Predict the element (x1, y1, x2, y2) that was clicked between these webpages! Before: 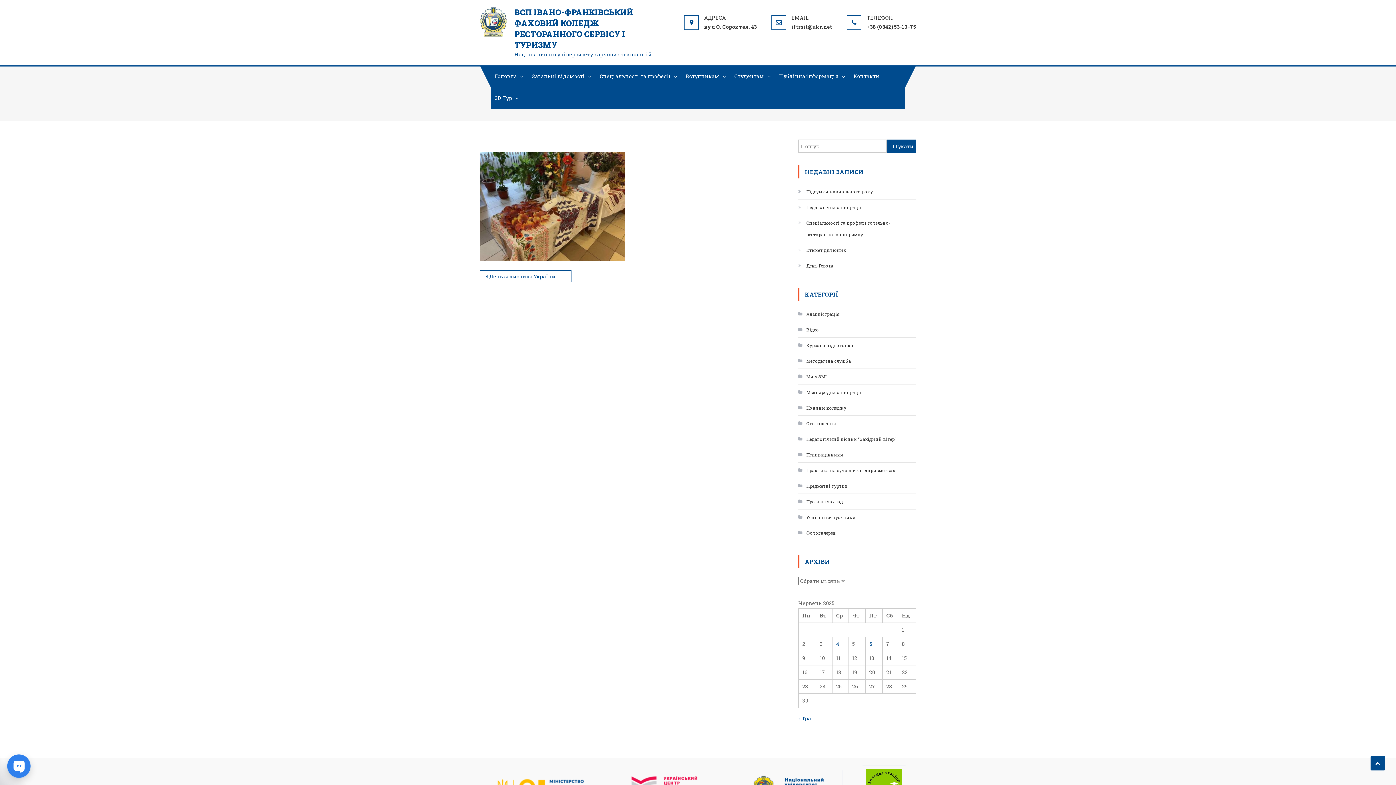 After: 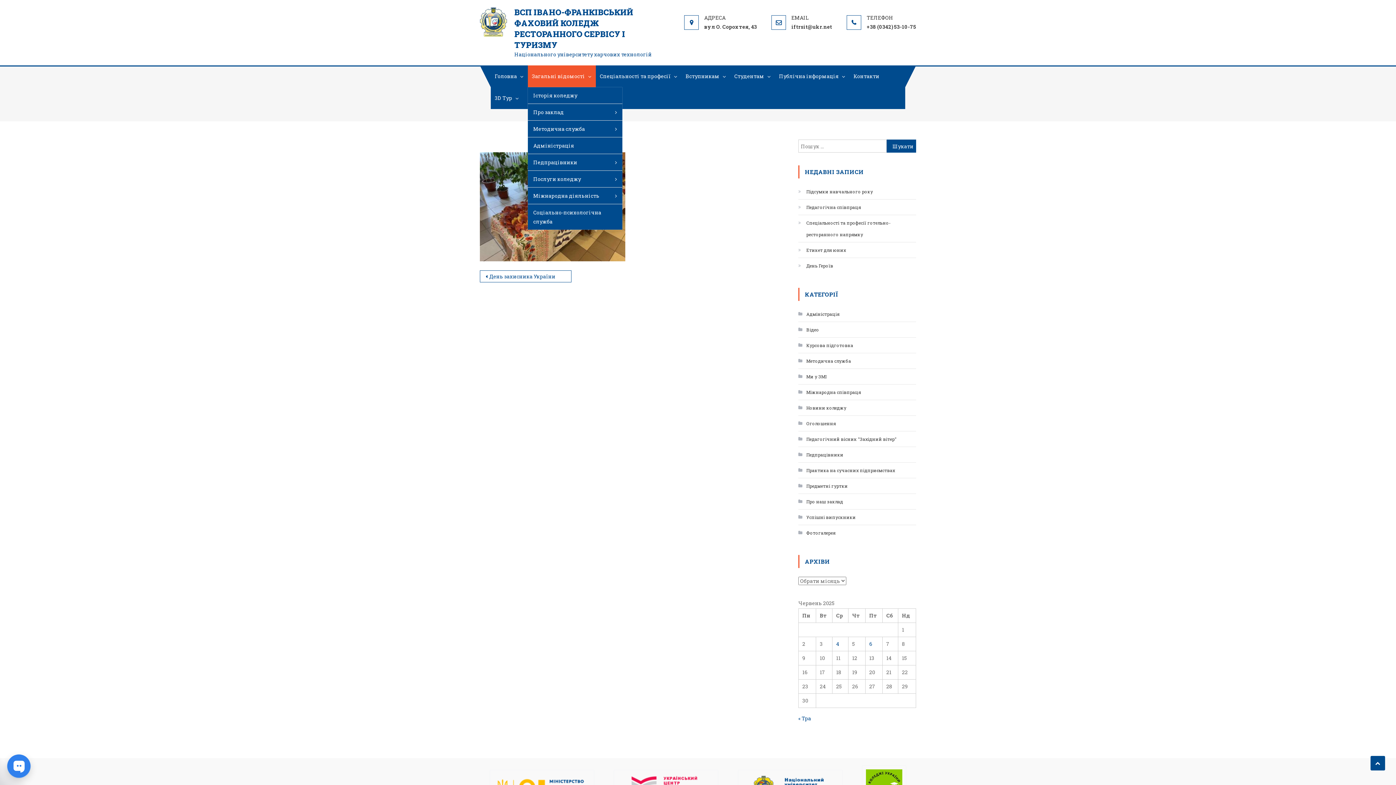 Action: label: Загальні відомості bbox: (528, 65, 596, 87)